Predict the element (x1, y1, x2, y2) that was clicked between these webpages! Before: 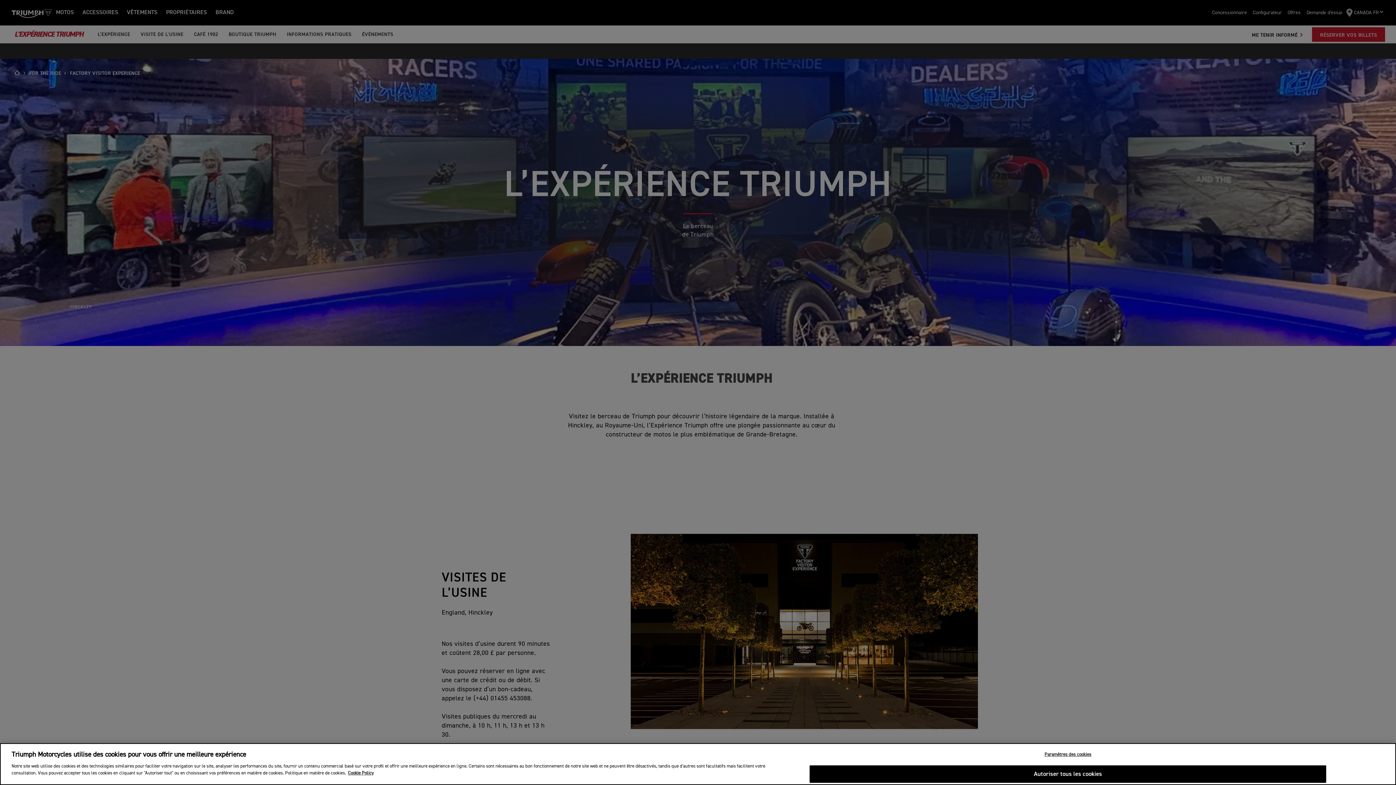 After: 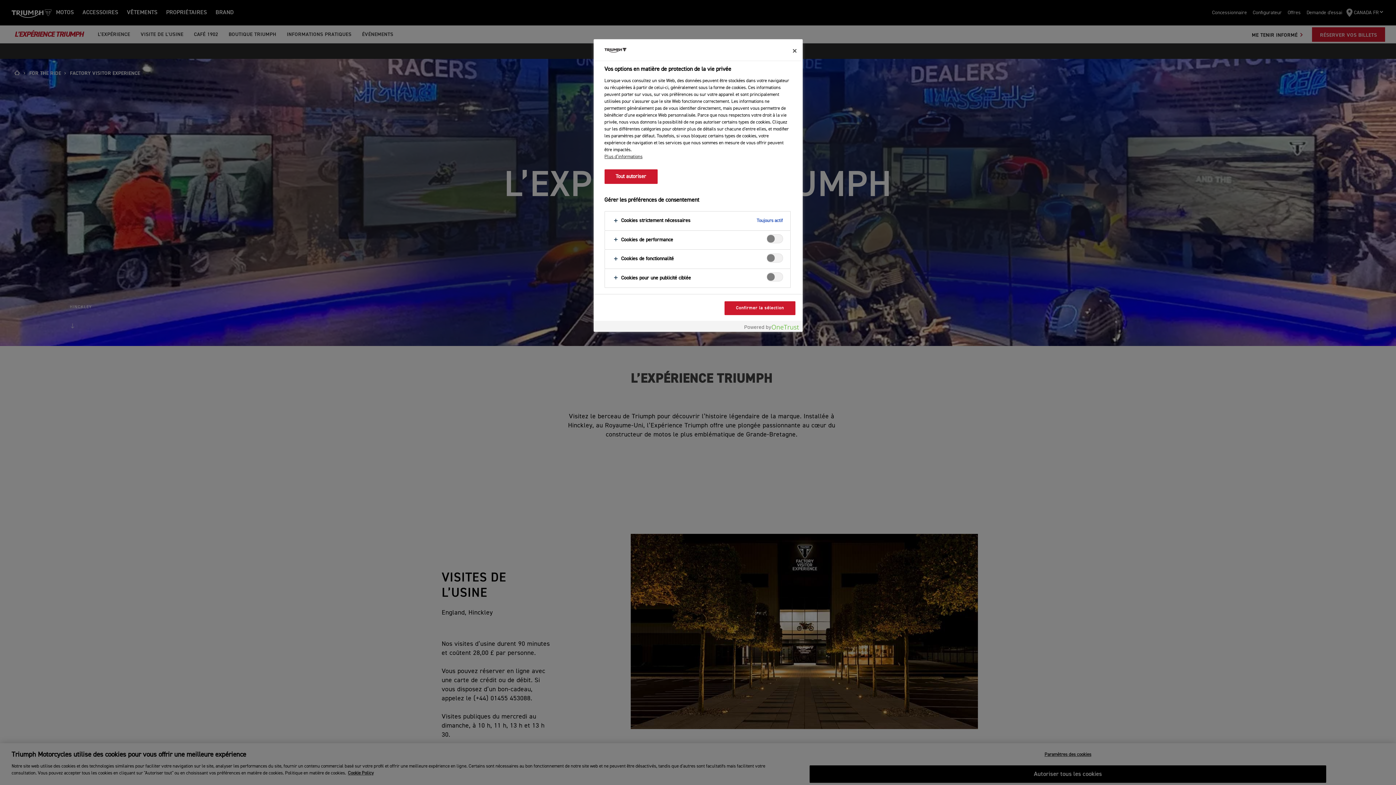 Action: bbox: (809, 771, 1326, 786) label: Paramètres des cookies